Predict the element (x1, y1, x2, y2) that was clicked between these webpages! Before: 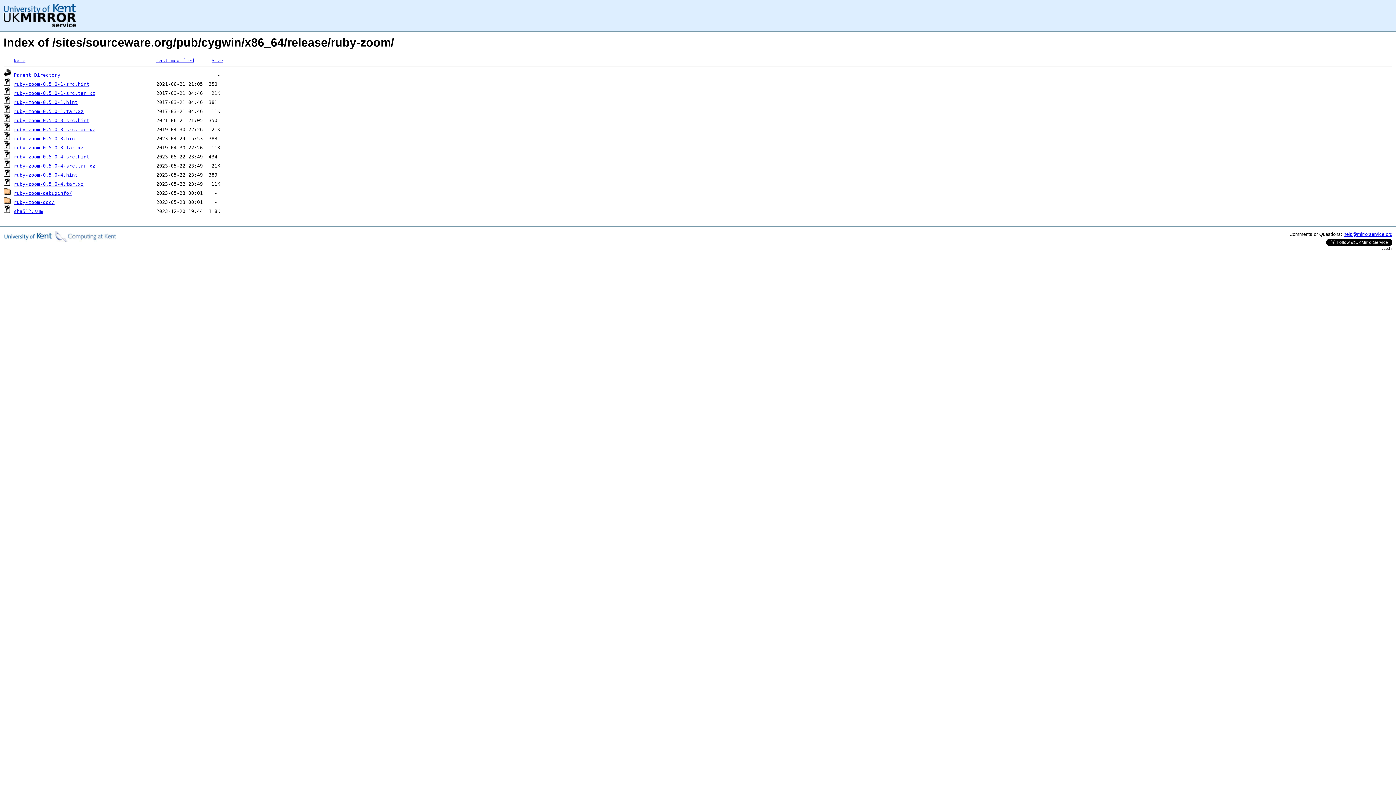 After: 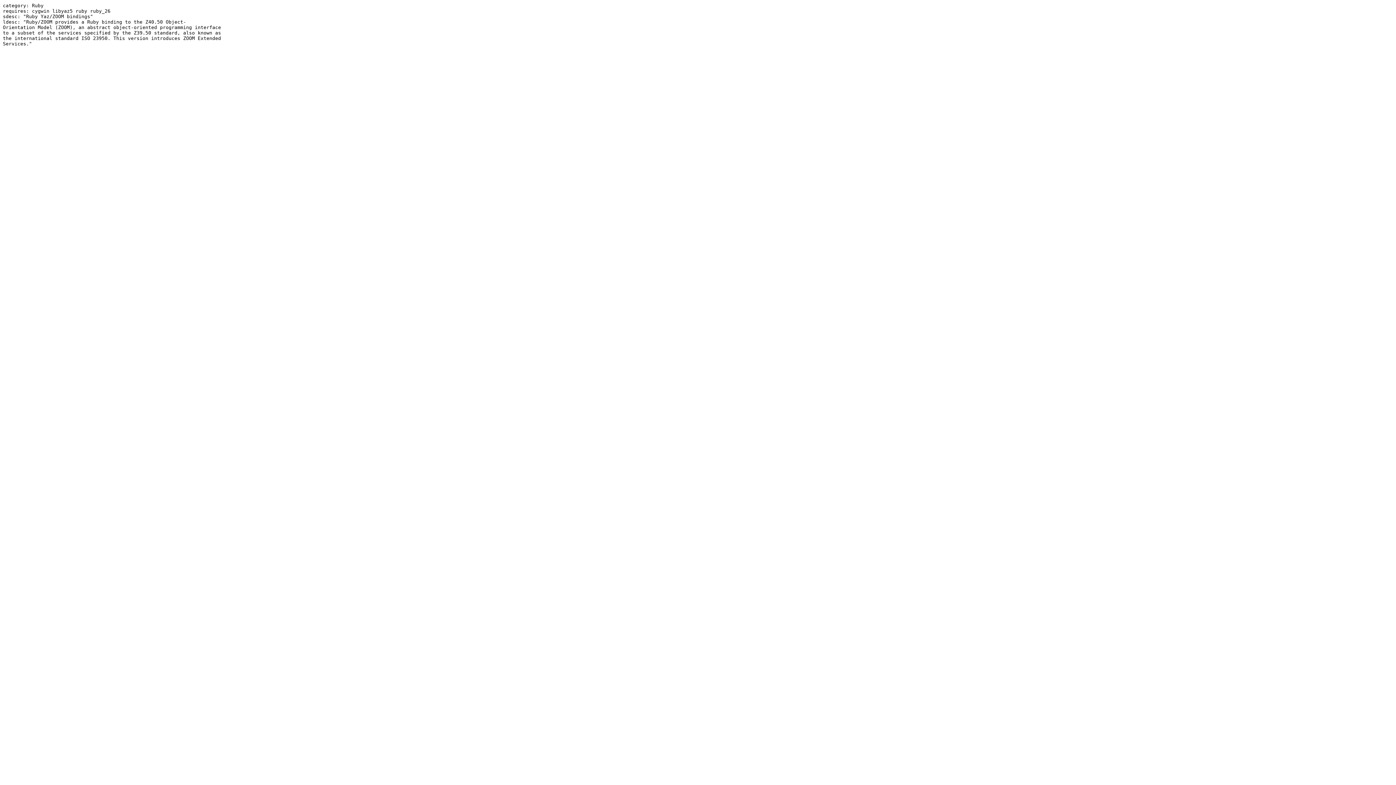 Action: label: ruby-zoom-0.5.0-3.hint bbox: (13, 136, 77, 141)